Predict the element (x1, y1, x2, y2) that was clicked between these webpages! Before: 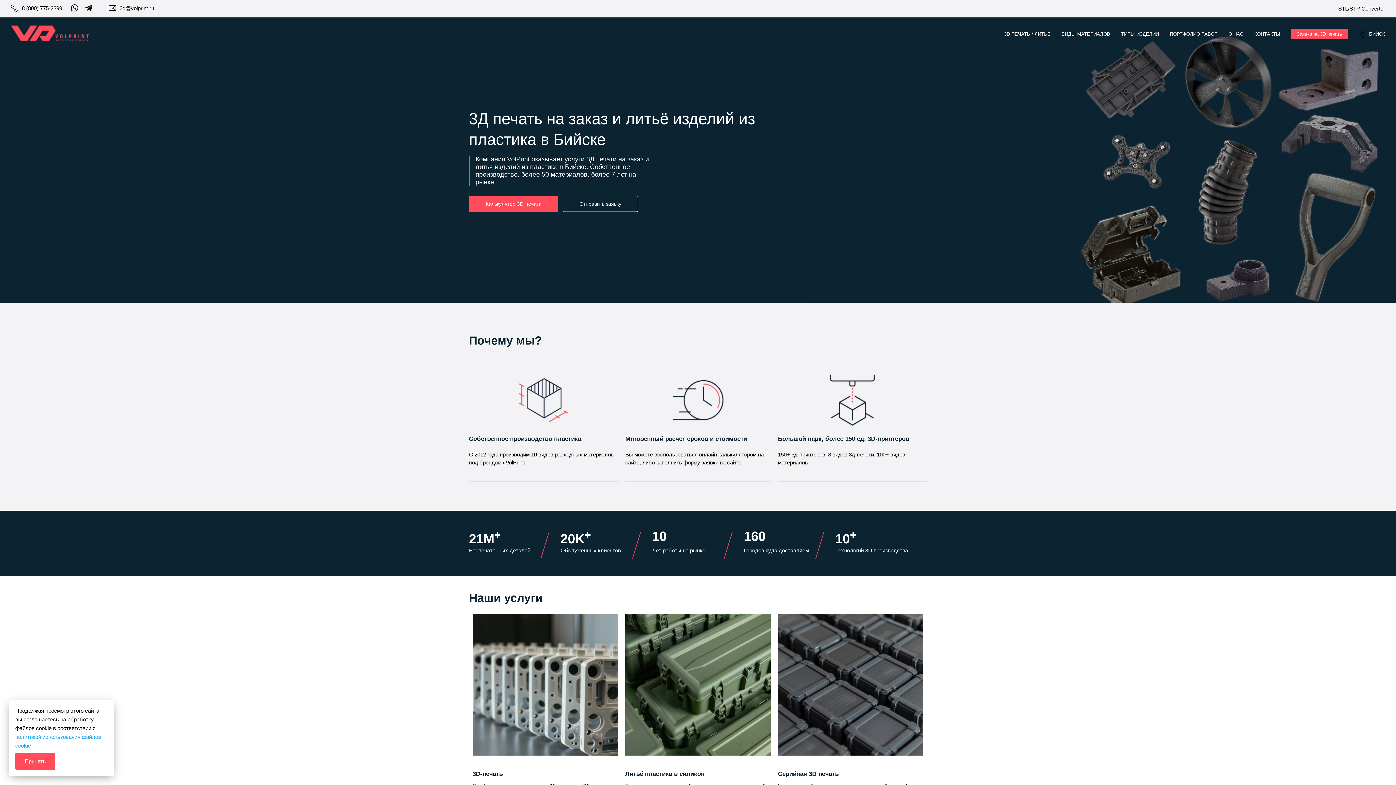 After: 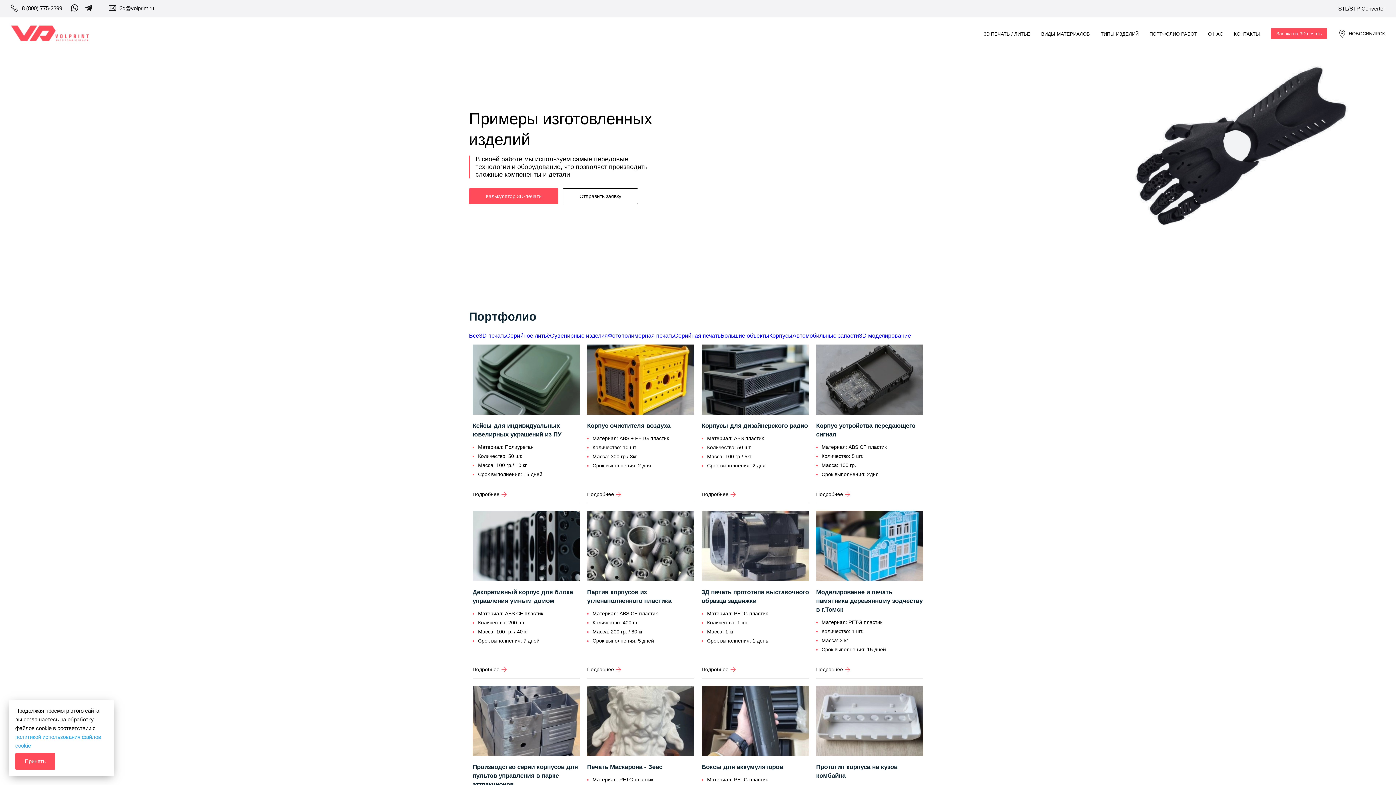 Action: label: ПОРТФОЛИО РАБОТ bbox: (1170, 31, 1217, 36)